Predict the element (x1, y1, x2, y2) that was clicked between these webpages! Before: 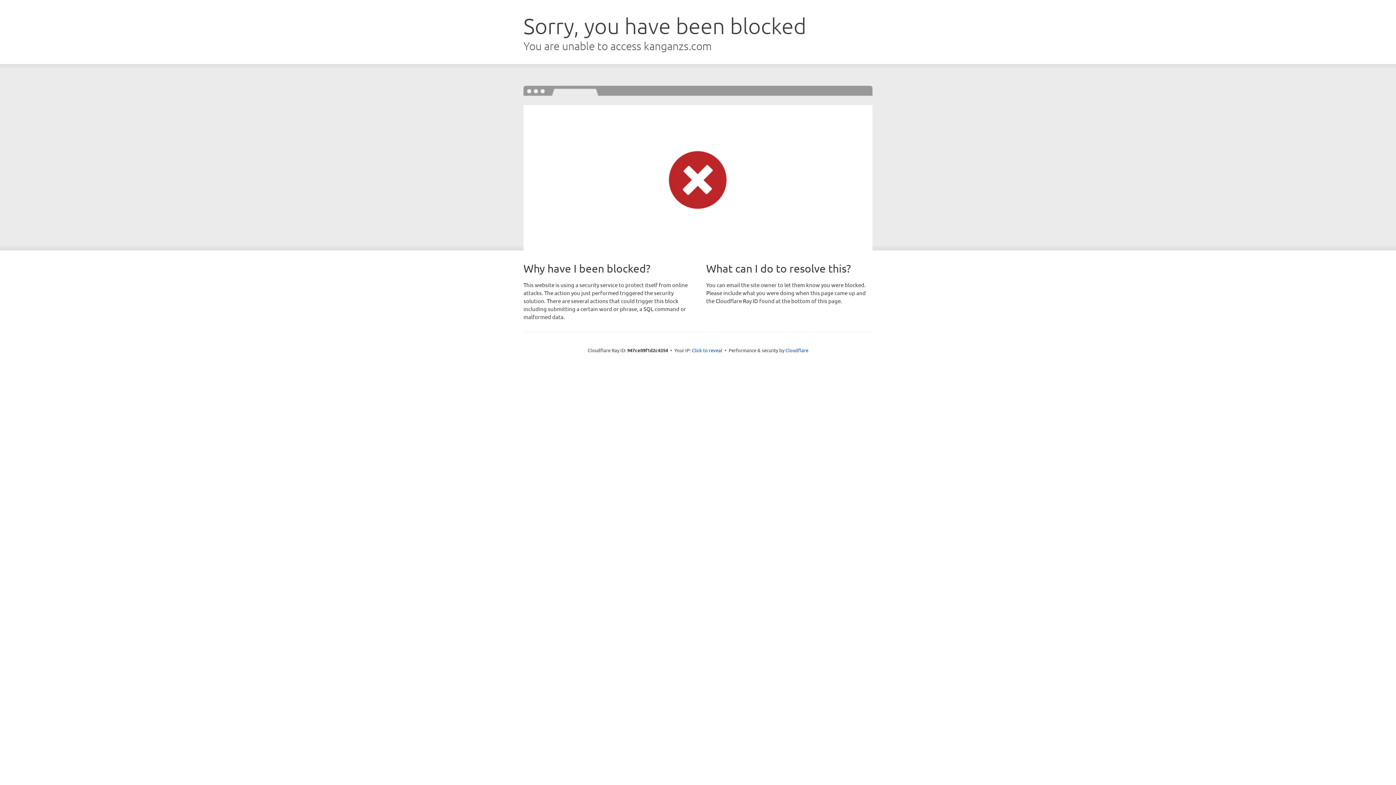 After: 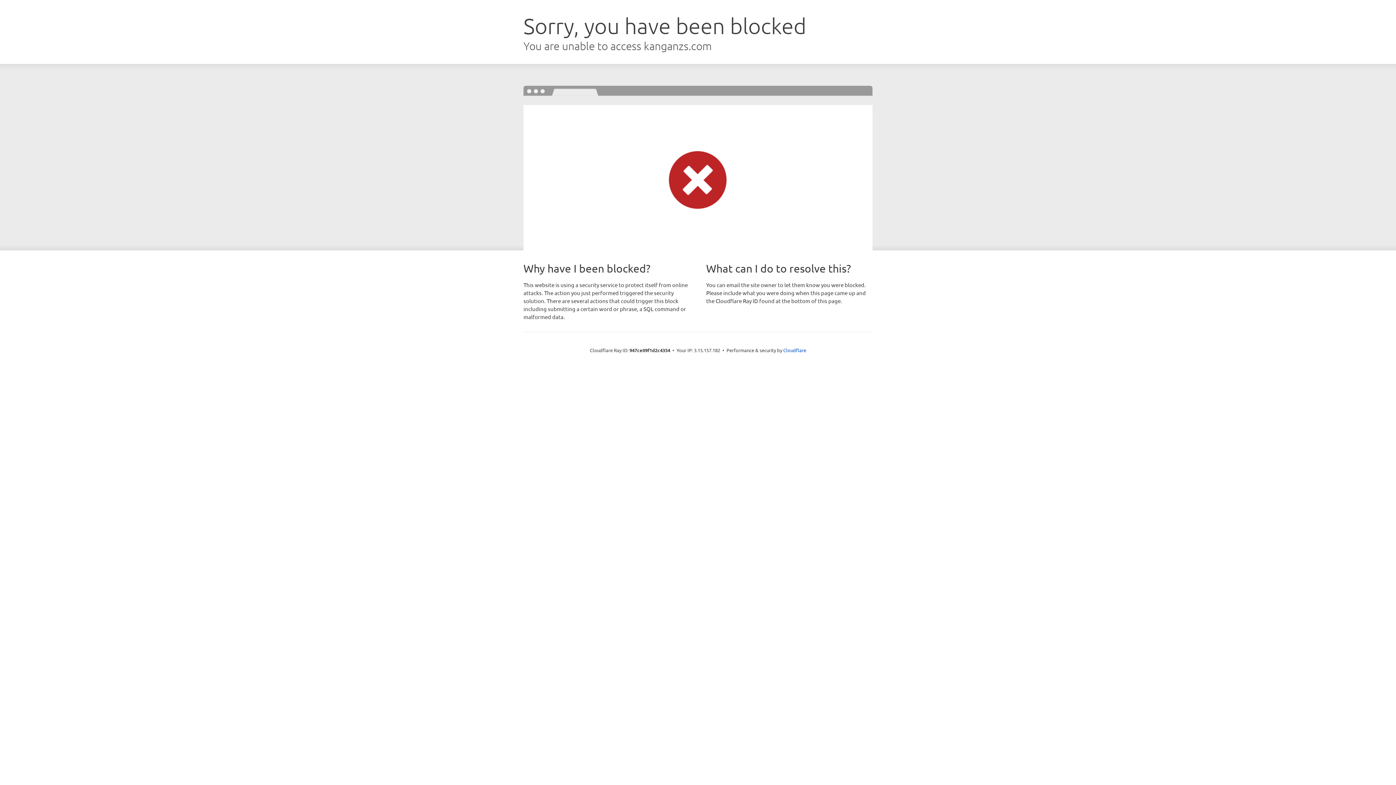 Action: label: Click to reveal bbox: (692, 346, 722, 353)